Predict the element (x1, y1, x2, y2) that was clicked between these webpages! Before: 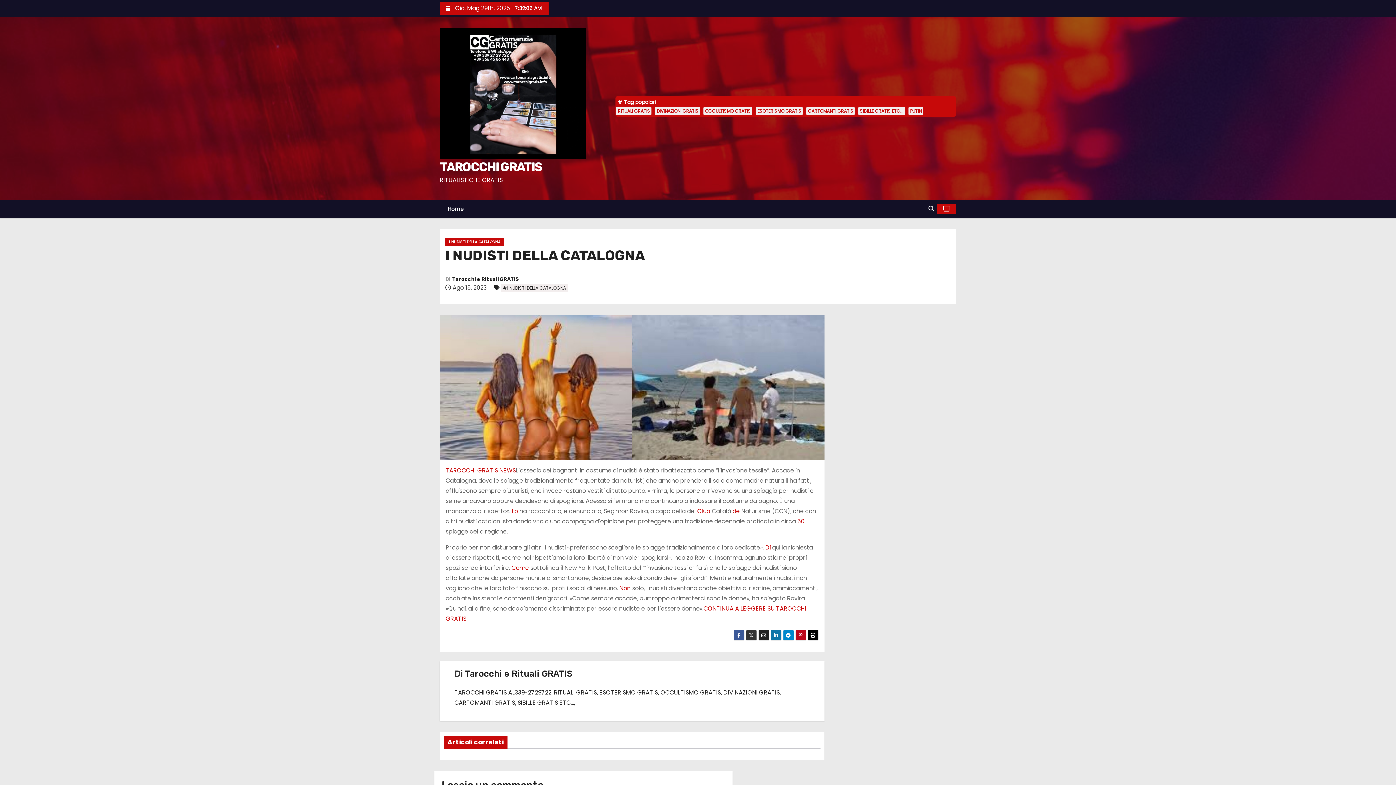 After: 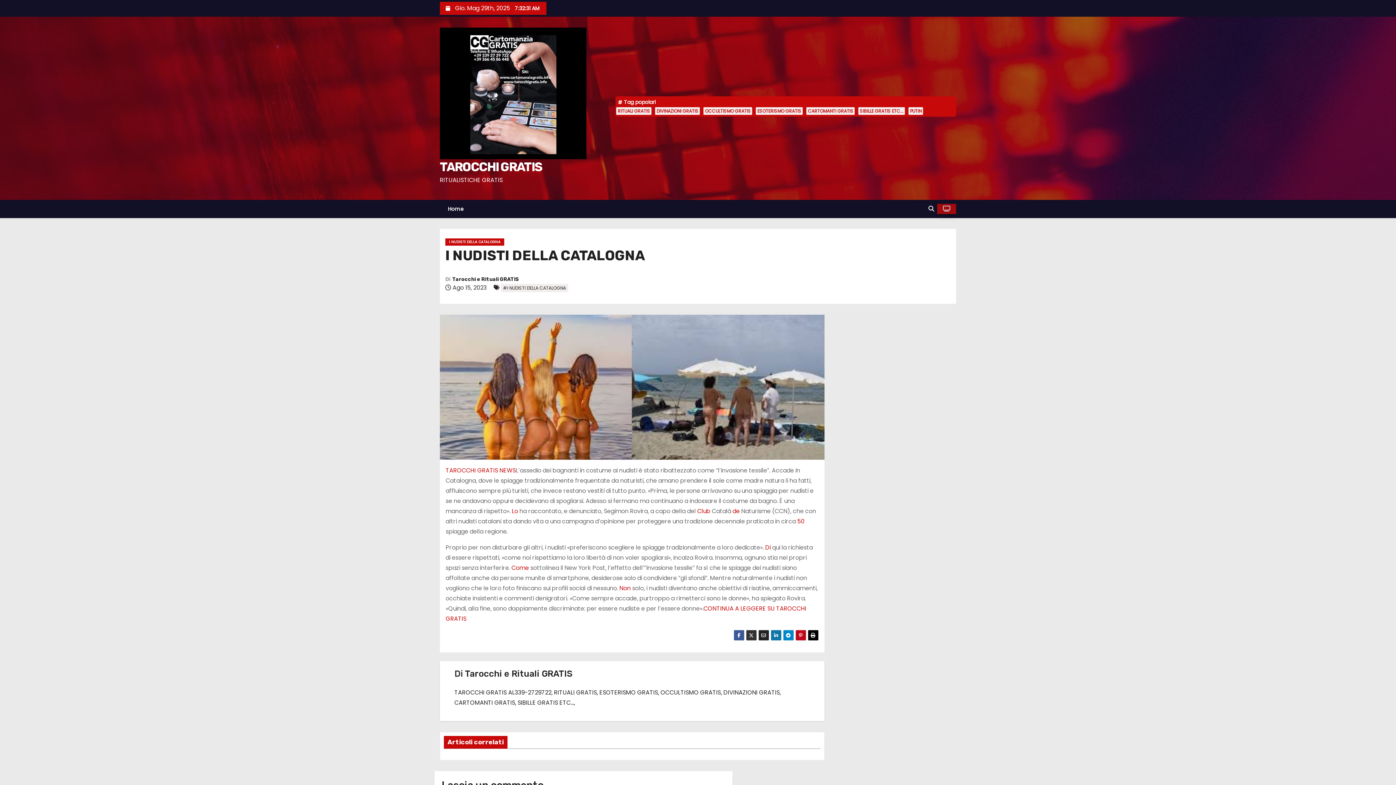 Action: bbox: (937, 203, 956, 214)